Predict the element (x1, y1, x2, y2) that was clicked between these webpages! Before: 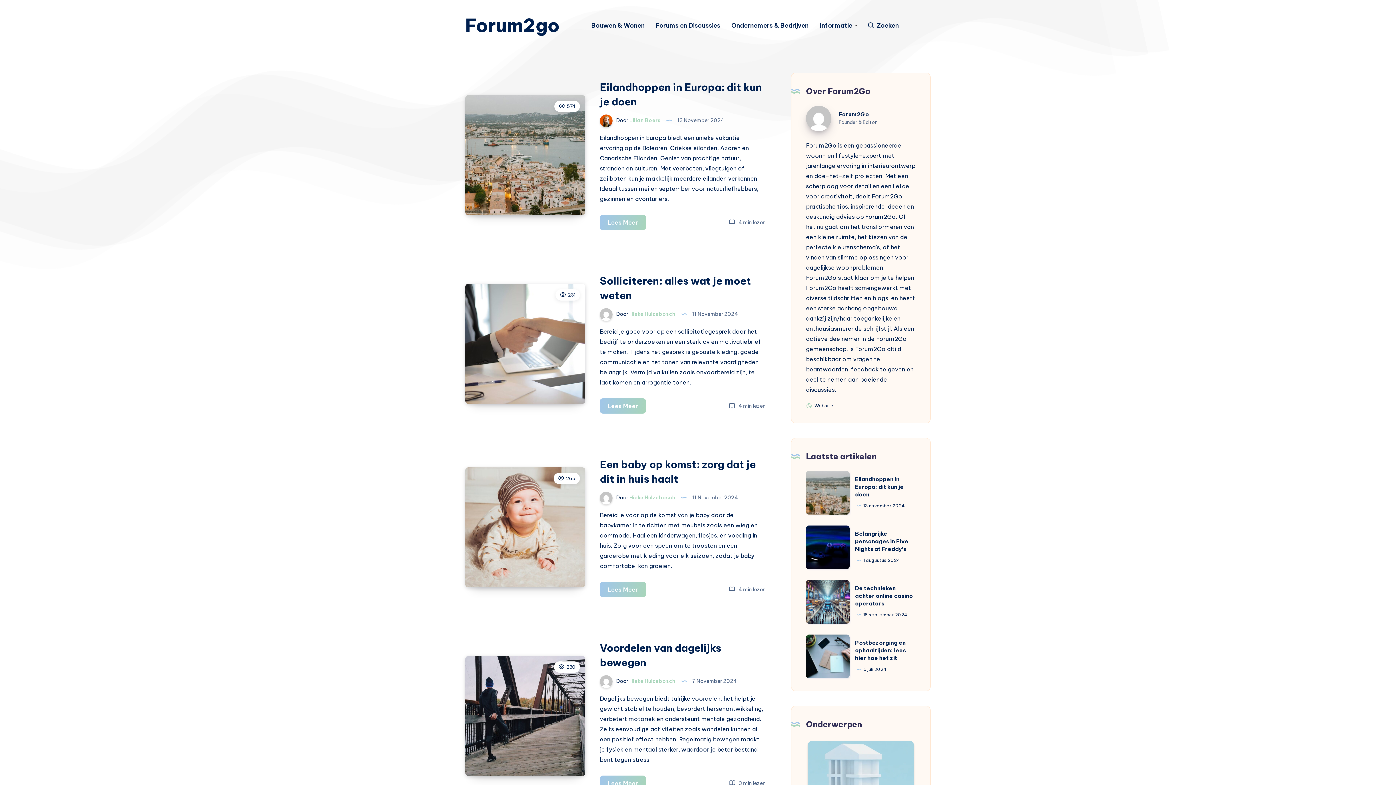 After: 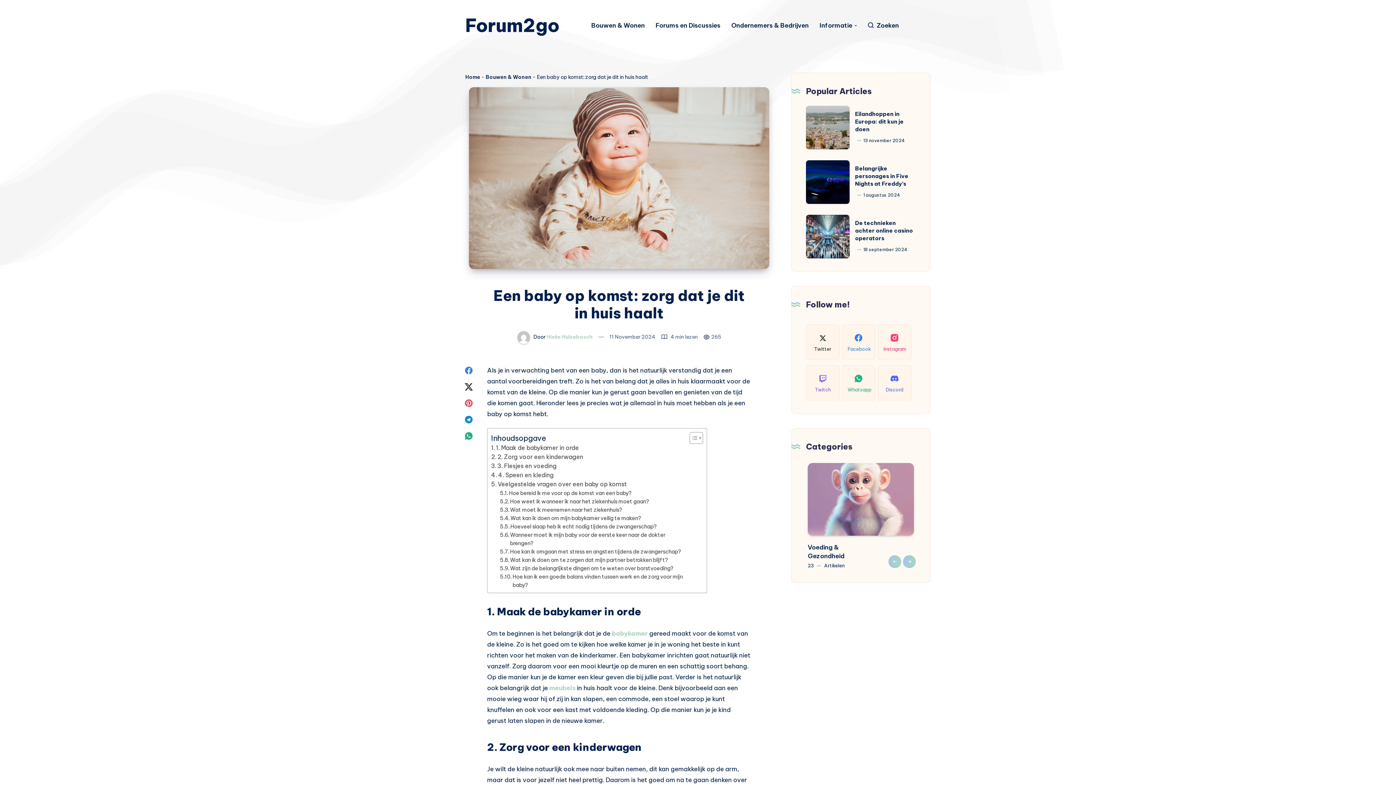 Action: bbox: (465, 467, 585, 587)